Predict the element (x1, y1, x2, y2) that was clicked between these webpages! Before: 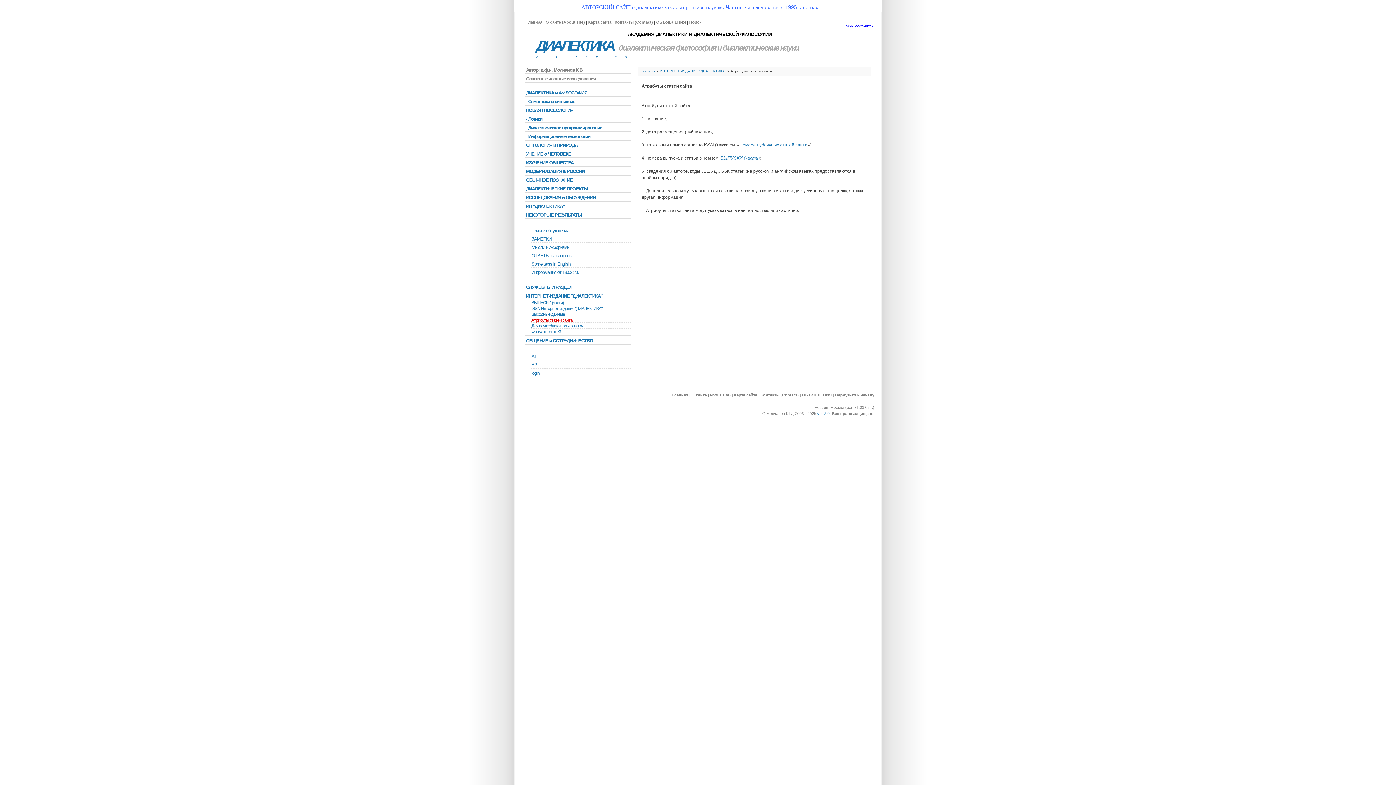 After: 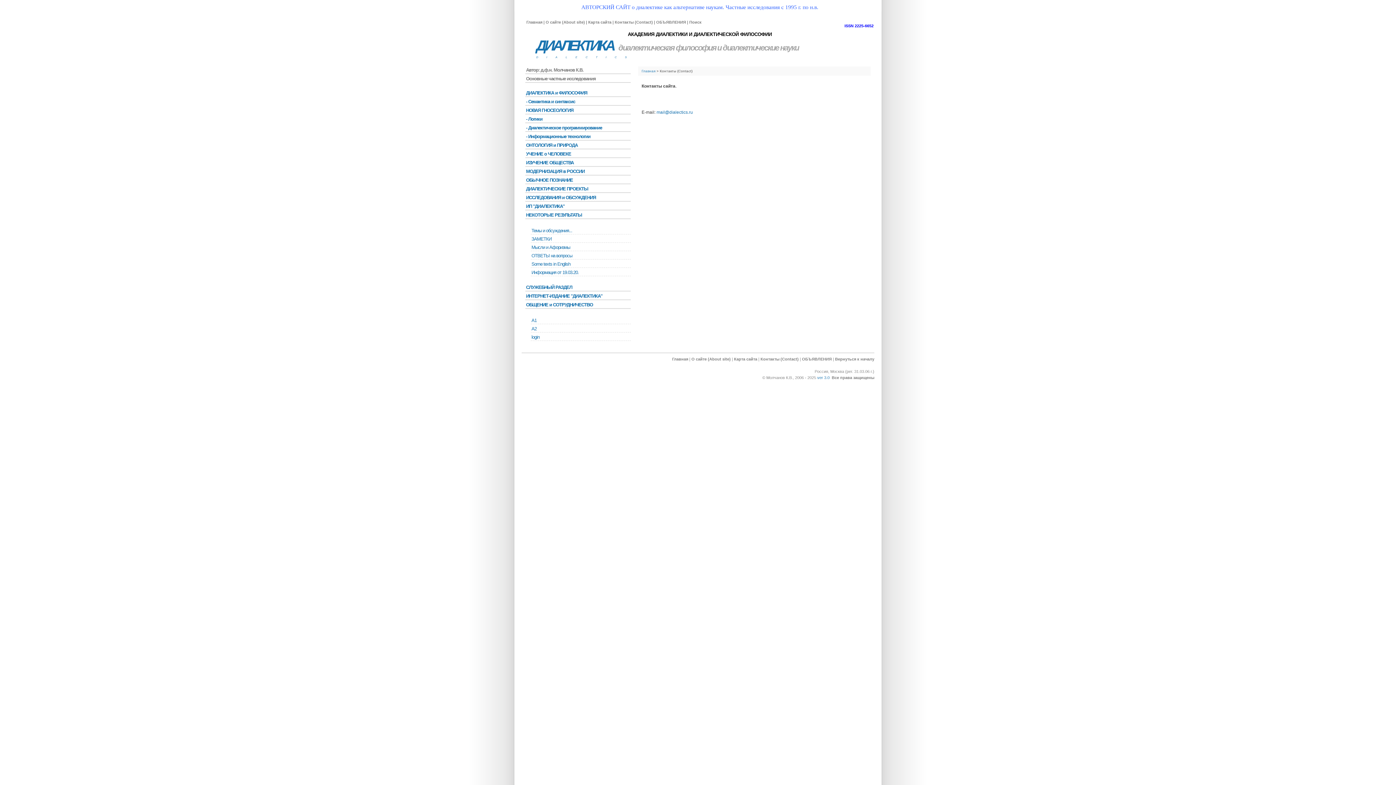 Action: bbox: (614, 20, 653, 24) label: Контакты (Contact)